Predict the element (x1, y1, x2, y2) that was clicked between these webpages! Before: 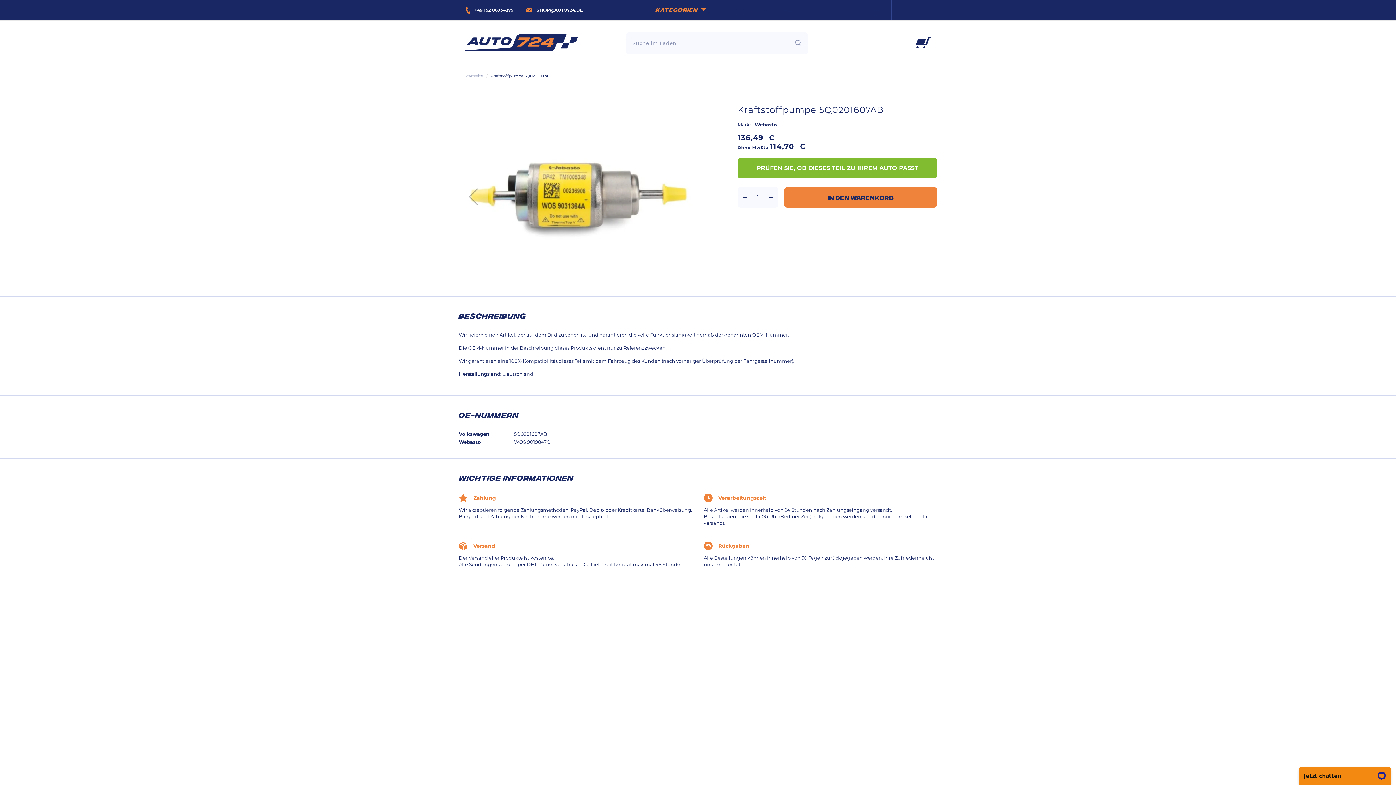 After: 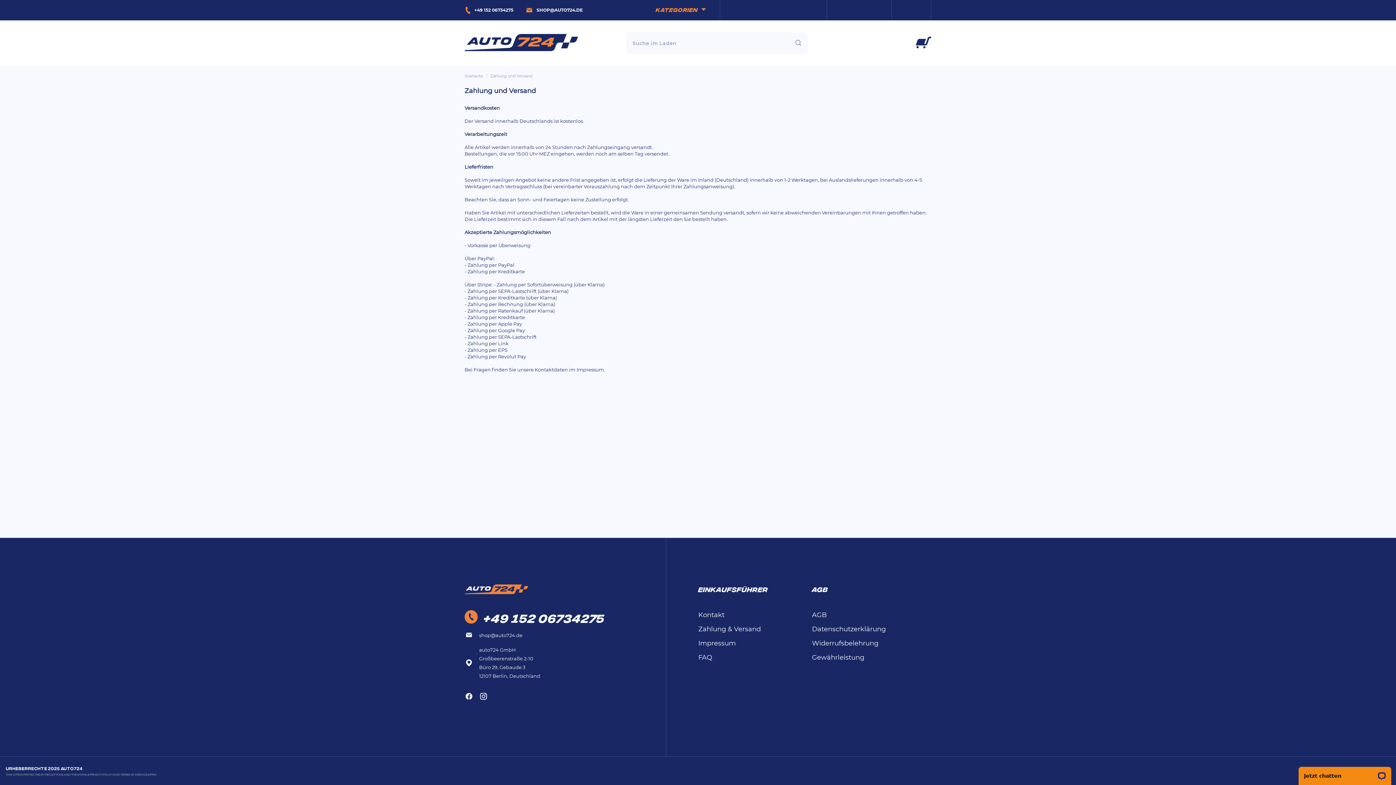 Action: bbox: (733, 7, 813, 13) label: ZAHLUNG UND VERSAND